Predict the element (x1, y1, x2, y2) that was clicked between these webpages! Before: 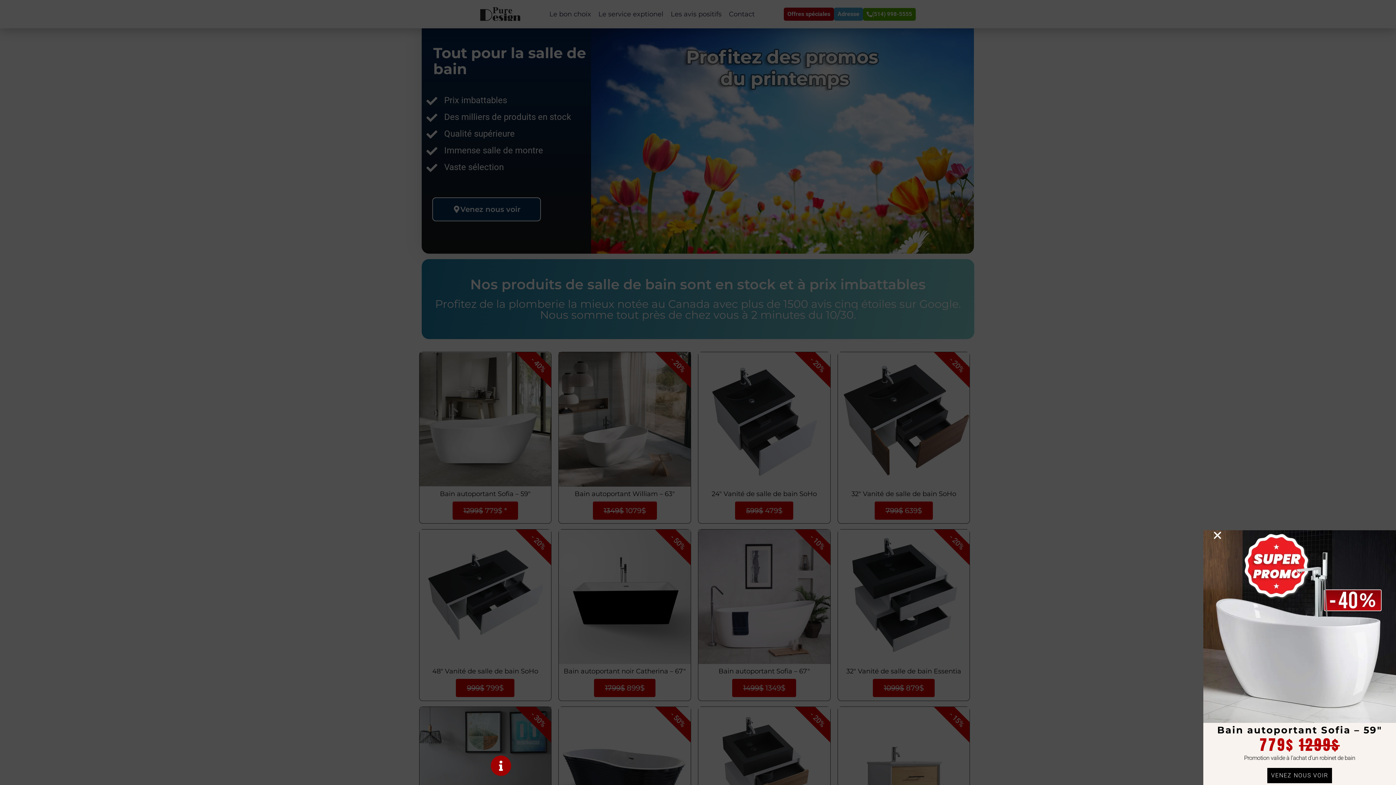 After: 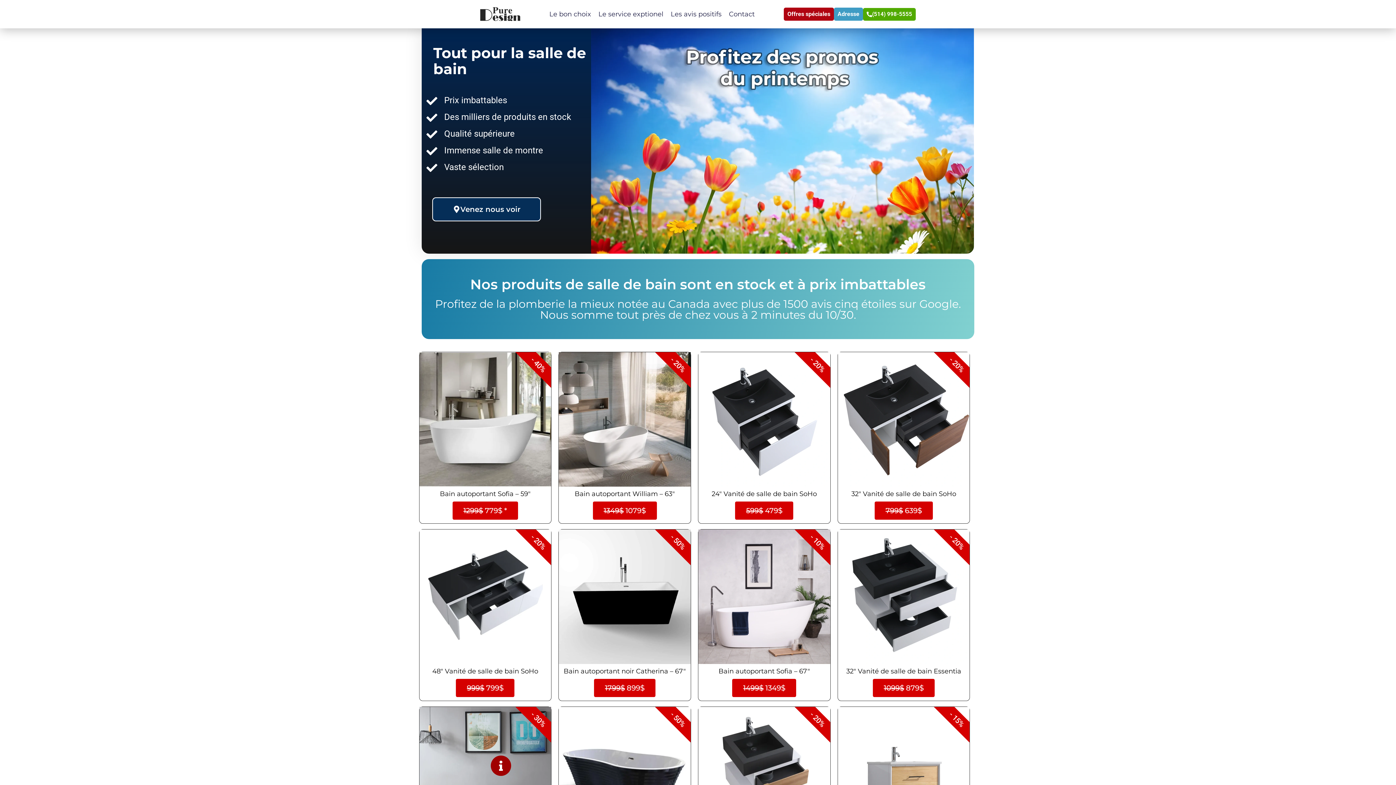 Action: label: Close bbox: (1212, 530, 1222, 540)